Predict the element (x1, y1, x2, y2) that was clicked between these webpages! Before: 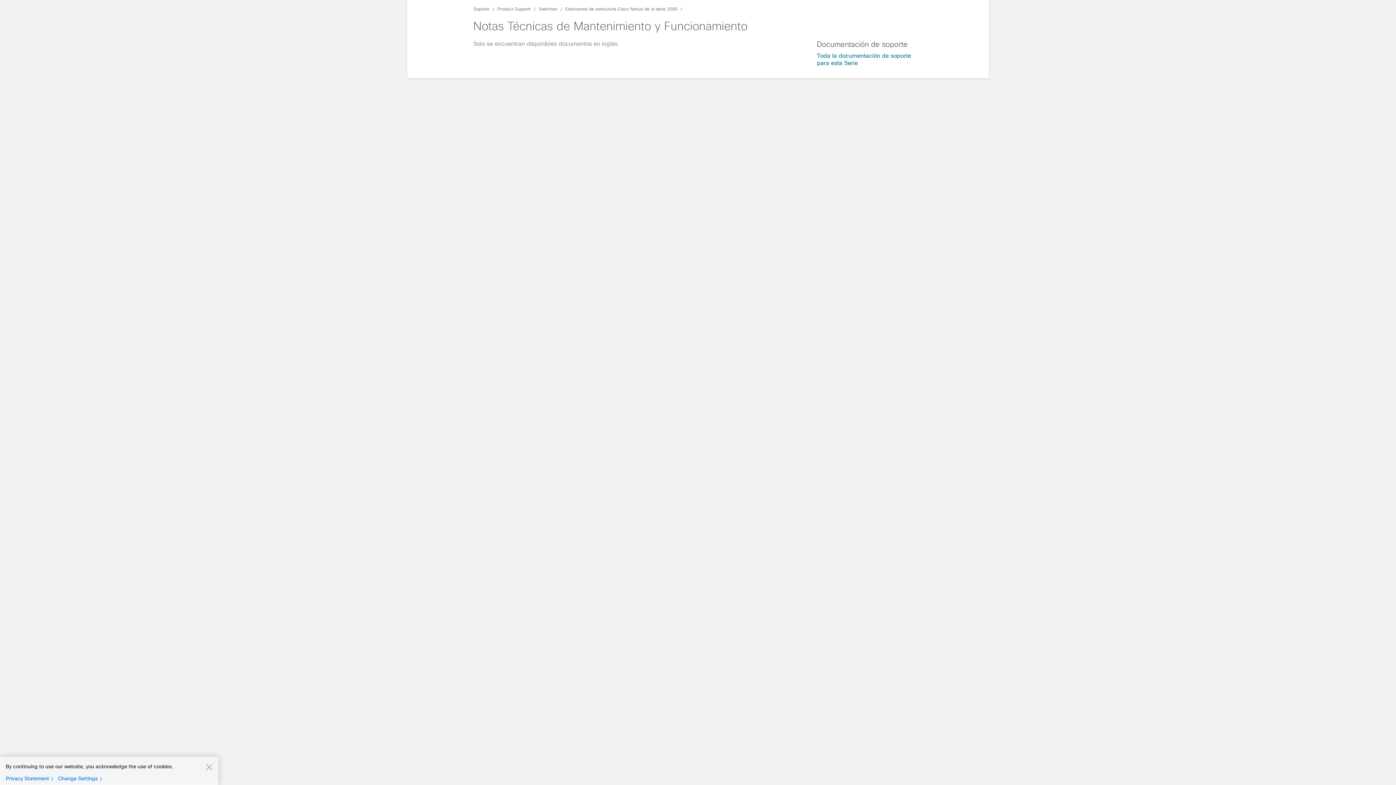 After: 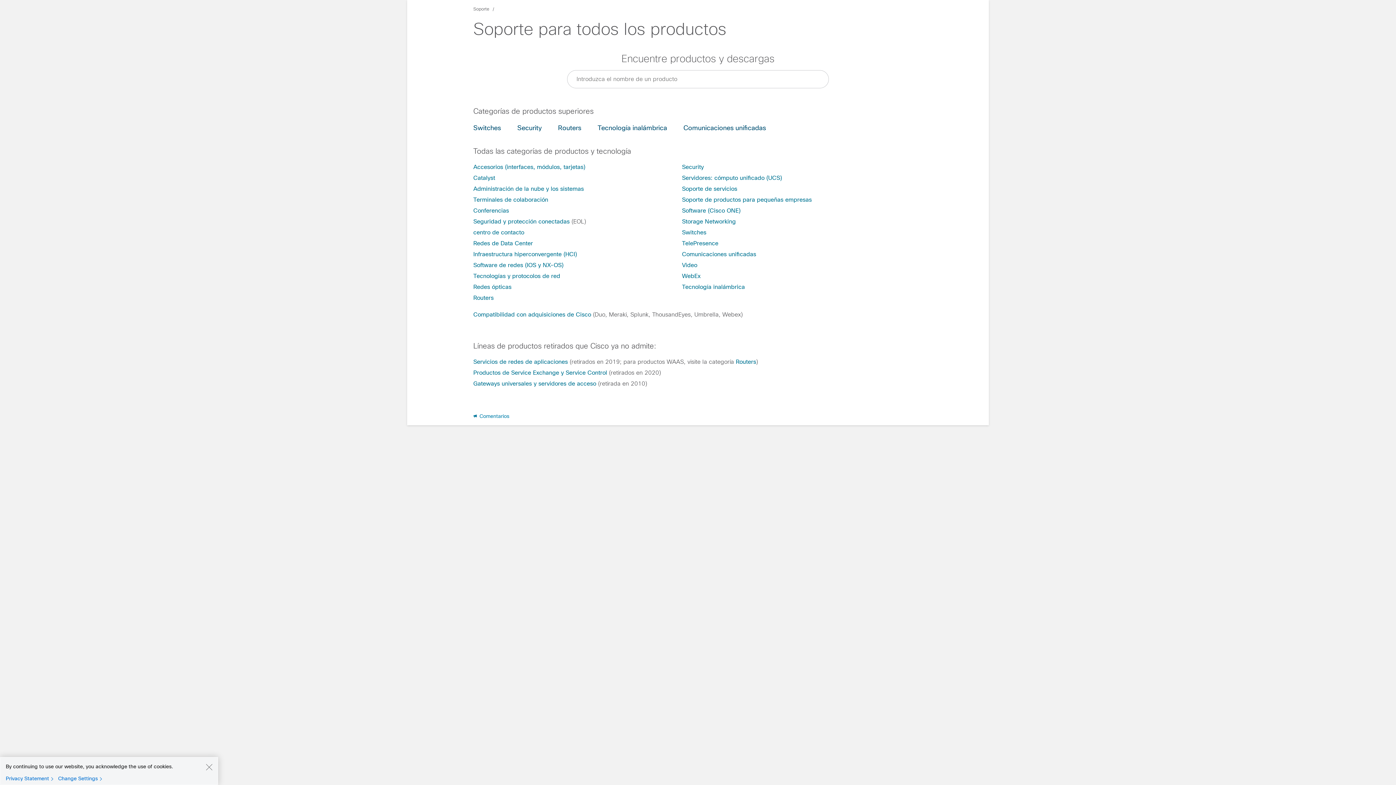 Action: label: Product Support bbox: (497, 6, 530, 11)